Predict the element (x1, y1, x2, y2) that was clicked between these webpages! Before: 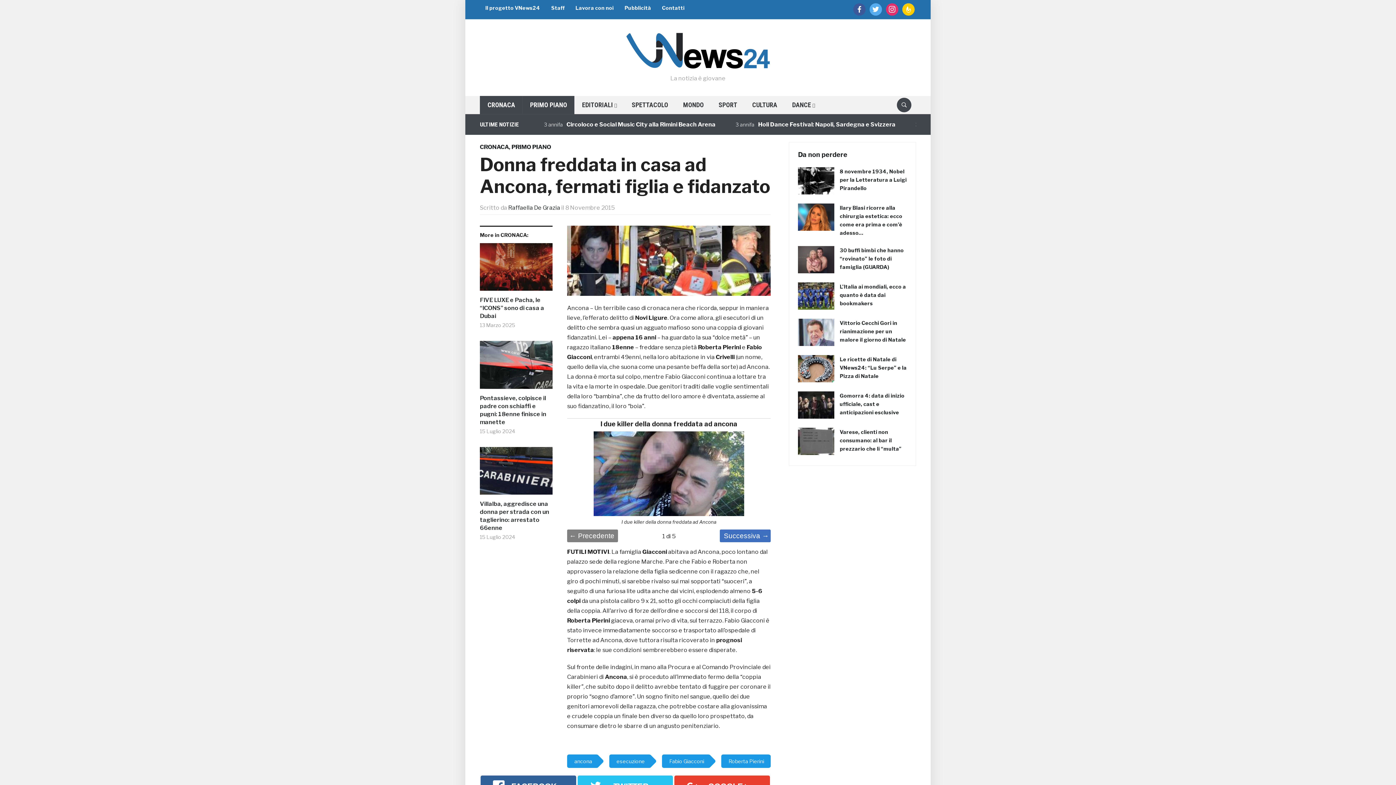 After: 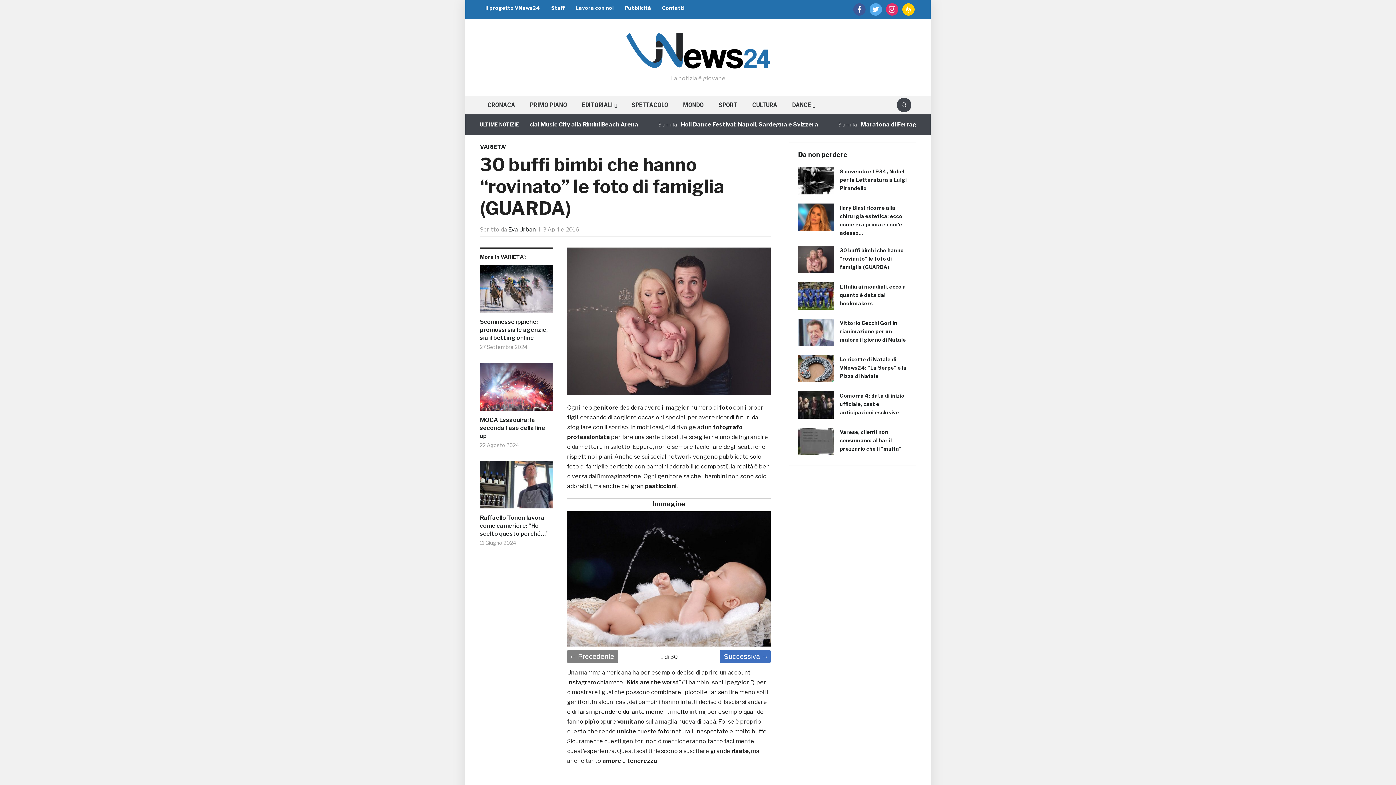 Action: bbox: (840, 247, 904, 270) label: 30 buffi bimbi che hanno “rovinato” le foto di famiglia (GUARDA)